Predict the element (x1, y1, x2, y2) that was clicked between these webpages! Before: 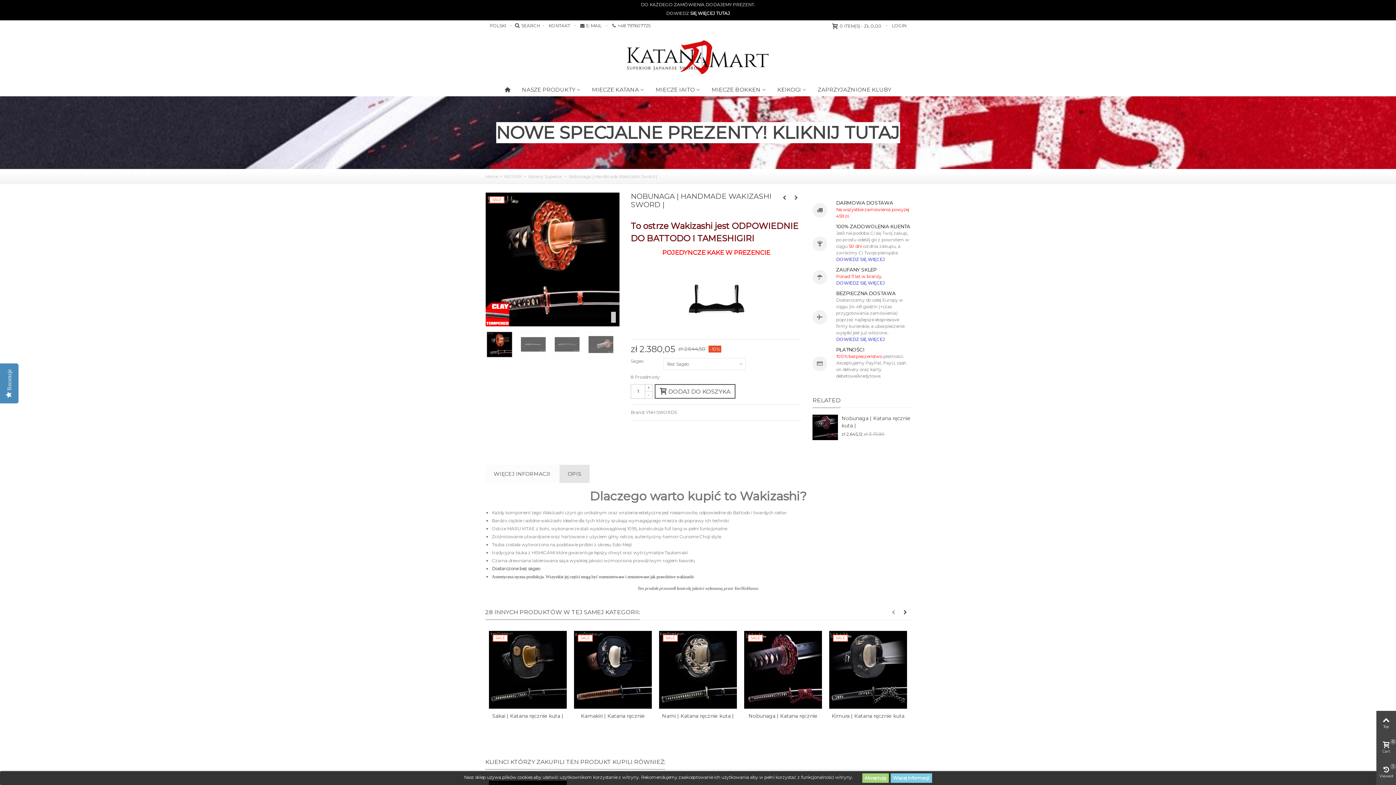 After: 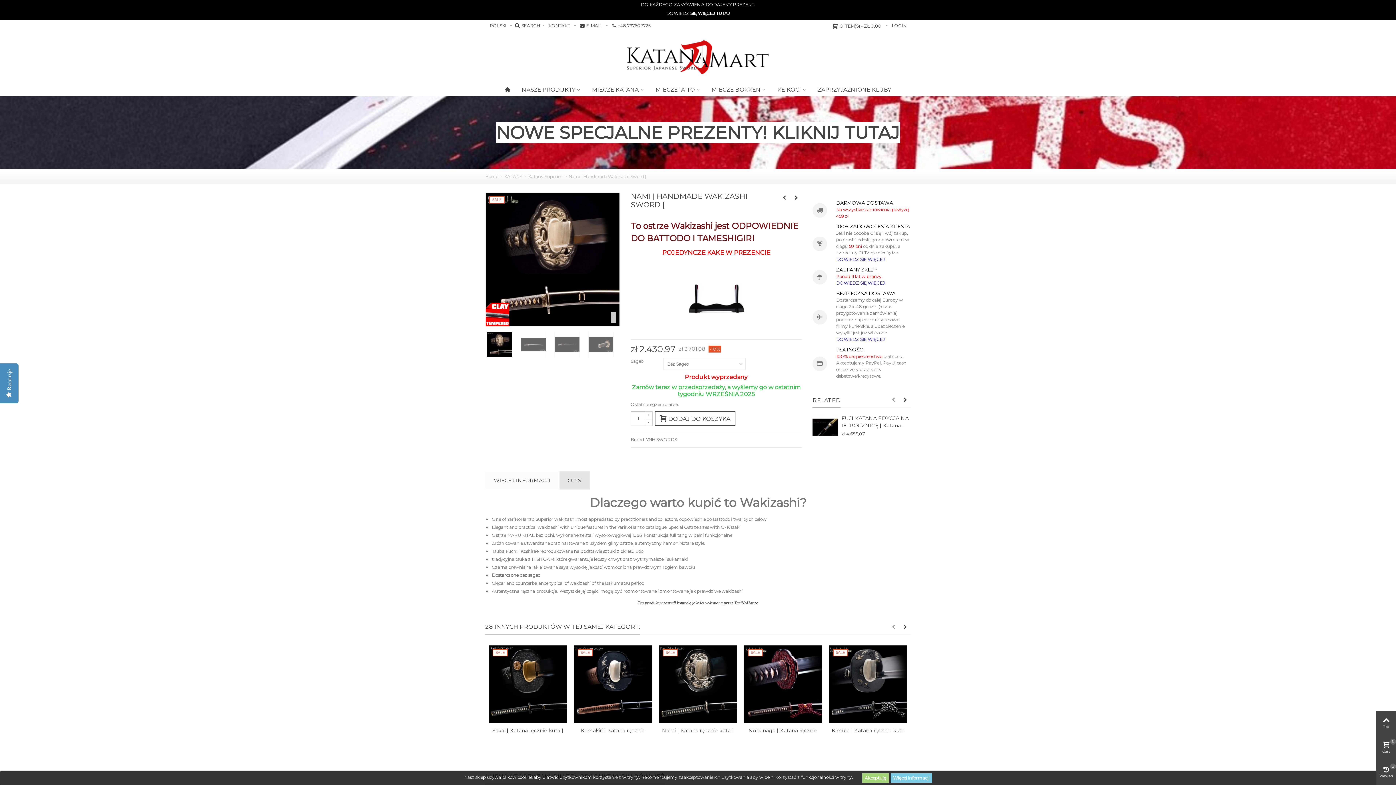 Action: bbox: (779, 192, 790, 203)